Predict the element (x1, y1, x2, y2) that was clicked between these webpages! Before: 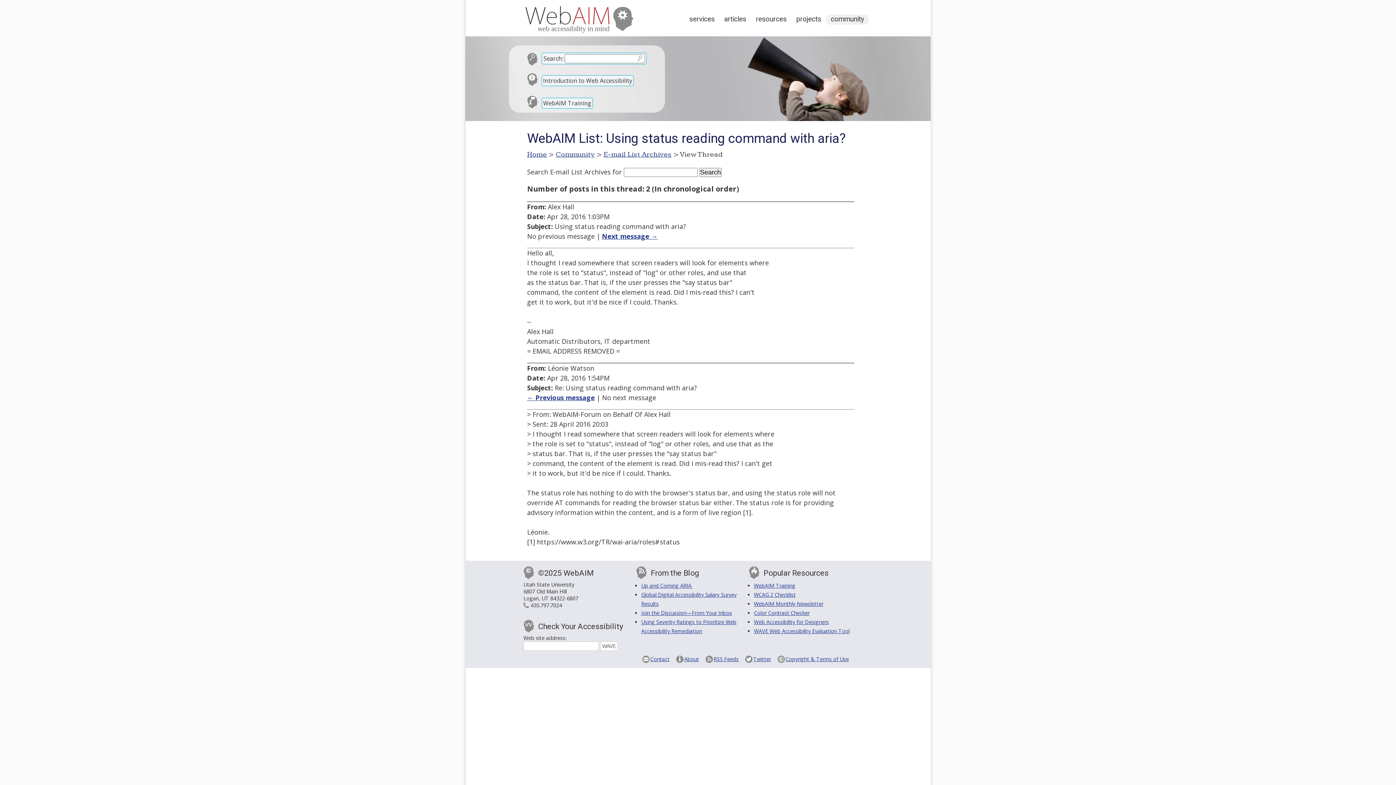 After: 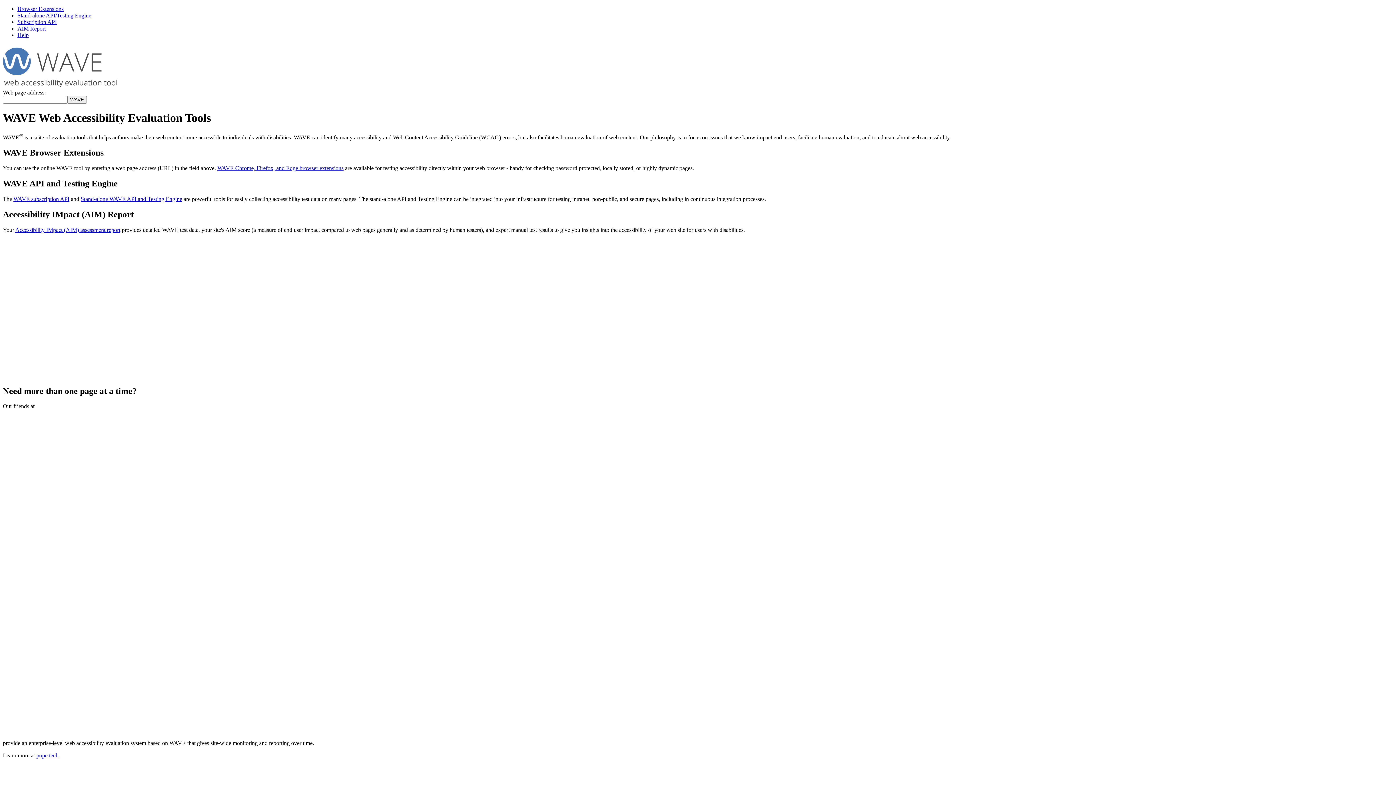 Action: label: WAVE Web Accessibility Evaluation Tool bbox: (754, 628, 849, 635)